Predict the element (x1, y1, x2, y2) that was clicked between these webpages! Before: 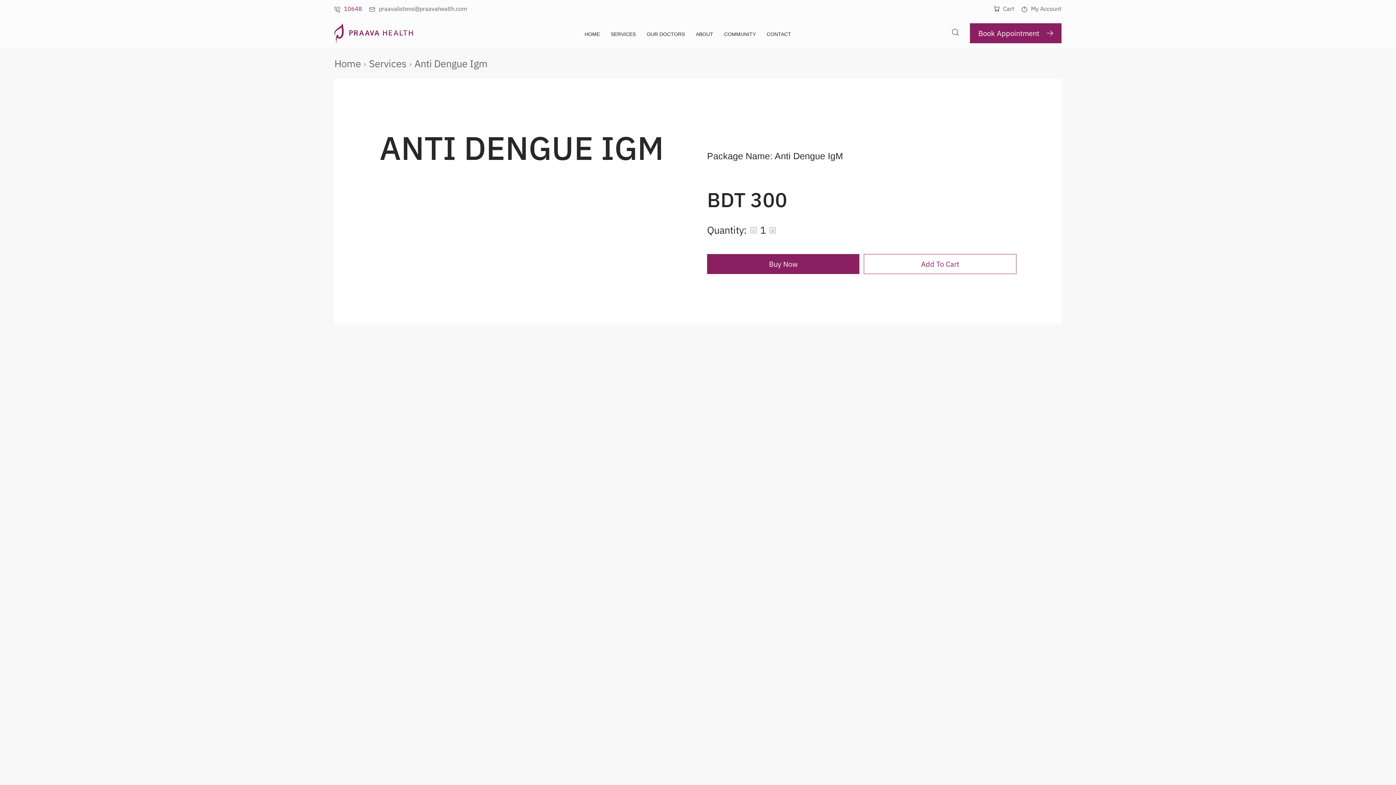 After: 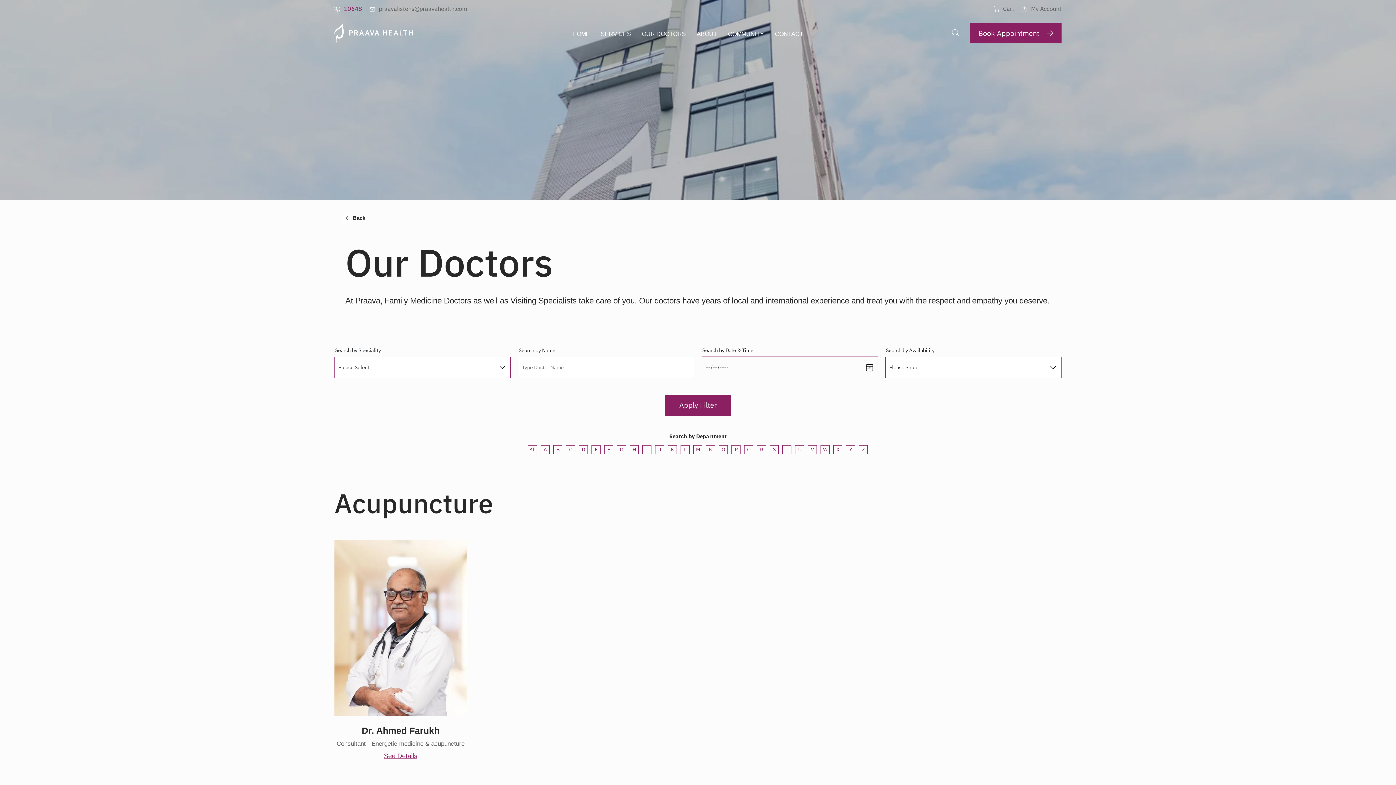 Action: label: OUR DOCTORS bbox: (646, 30, 685, 38)